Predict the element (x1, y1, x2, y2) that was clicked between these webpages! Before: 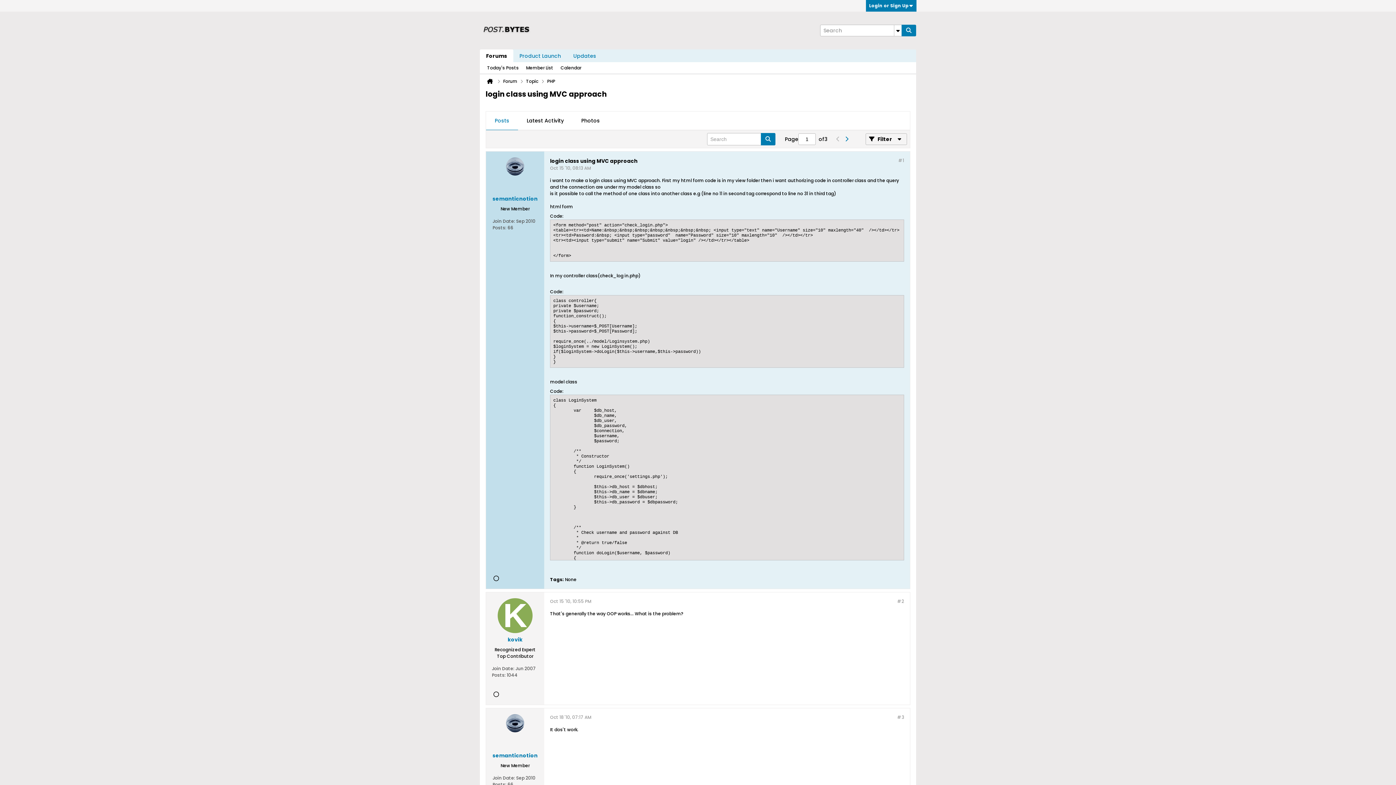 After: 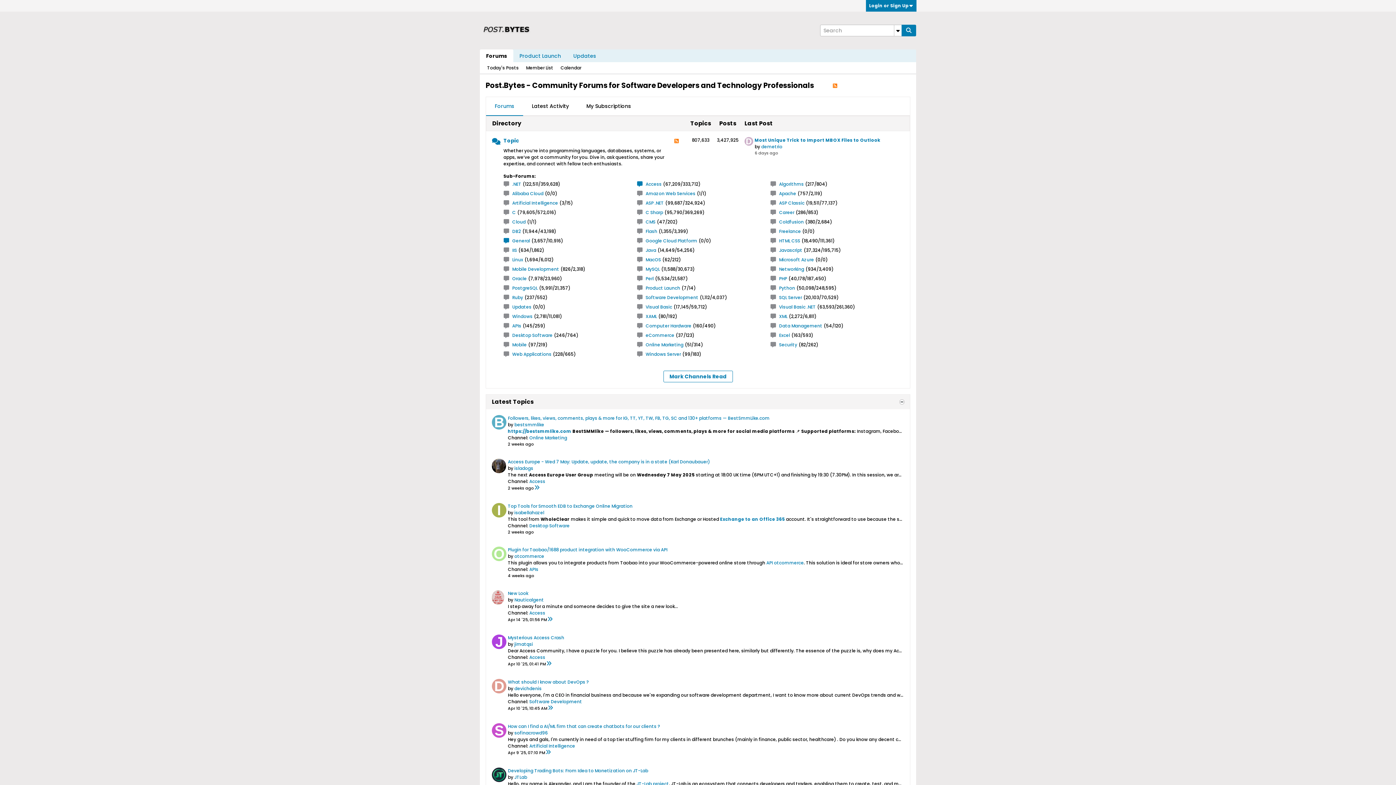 Action: label: Forums bbox: (480, 49, 513, 62)